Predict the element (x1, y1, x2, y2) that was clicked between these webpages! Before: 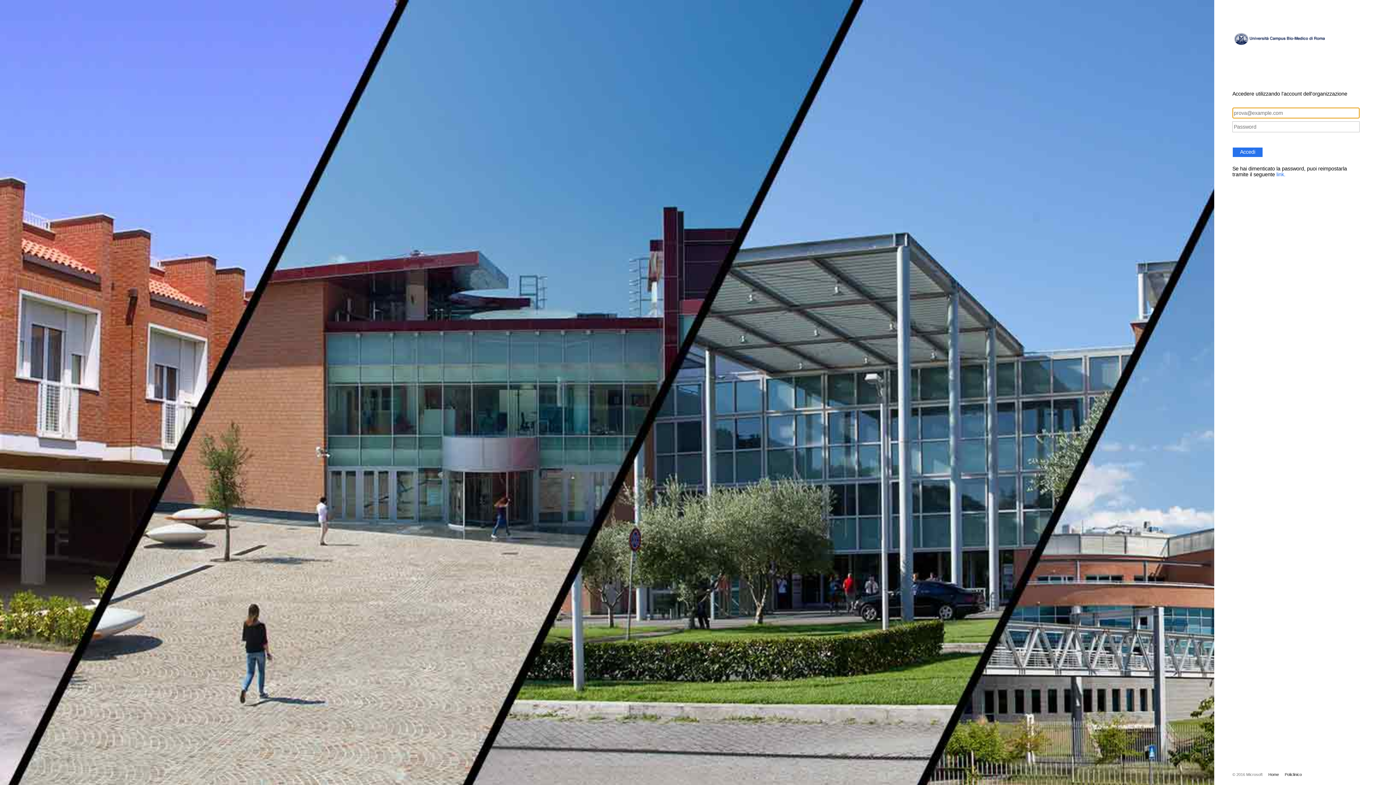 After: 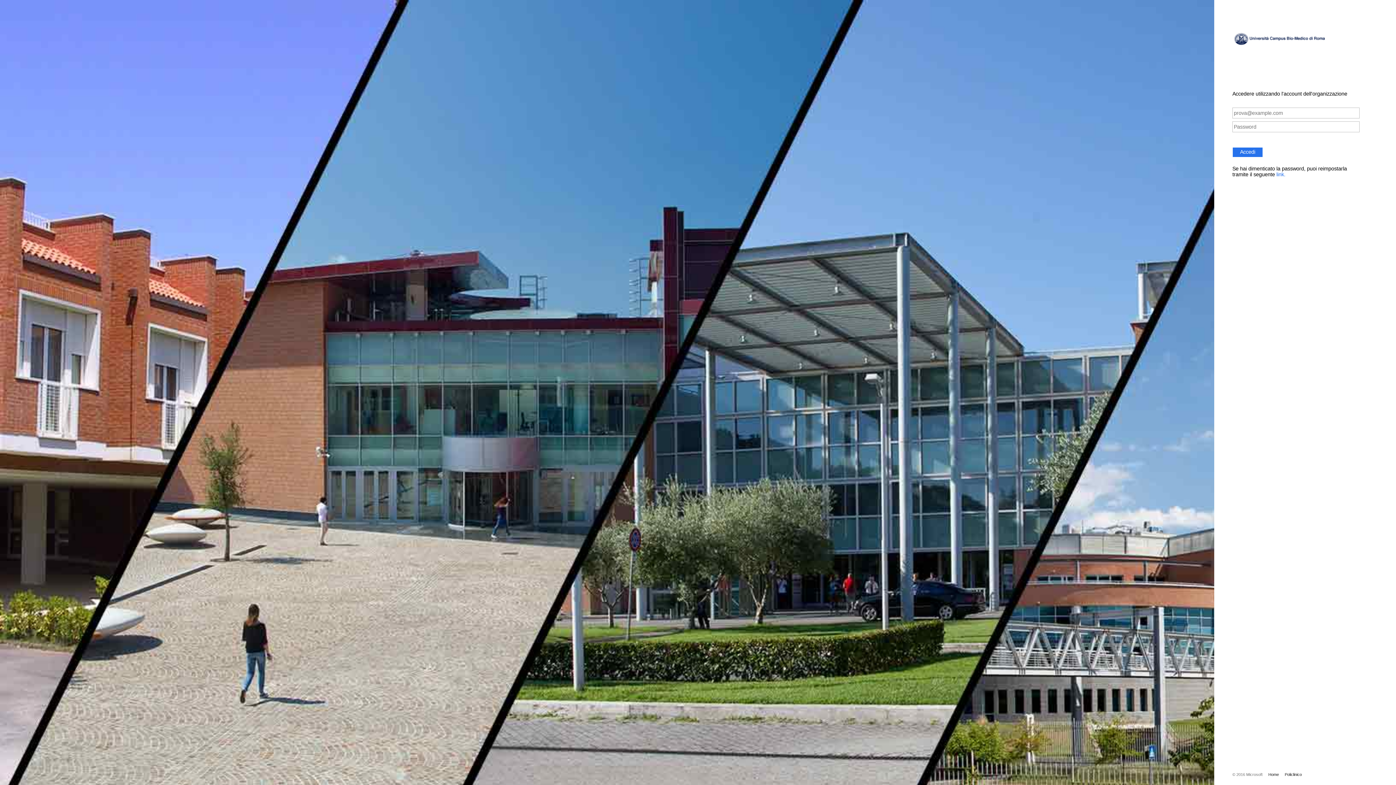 Action: bbox: (1232, 772, 1262, 777) label: © 2016 Microsoft